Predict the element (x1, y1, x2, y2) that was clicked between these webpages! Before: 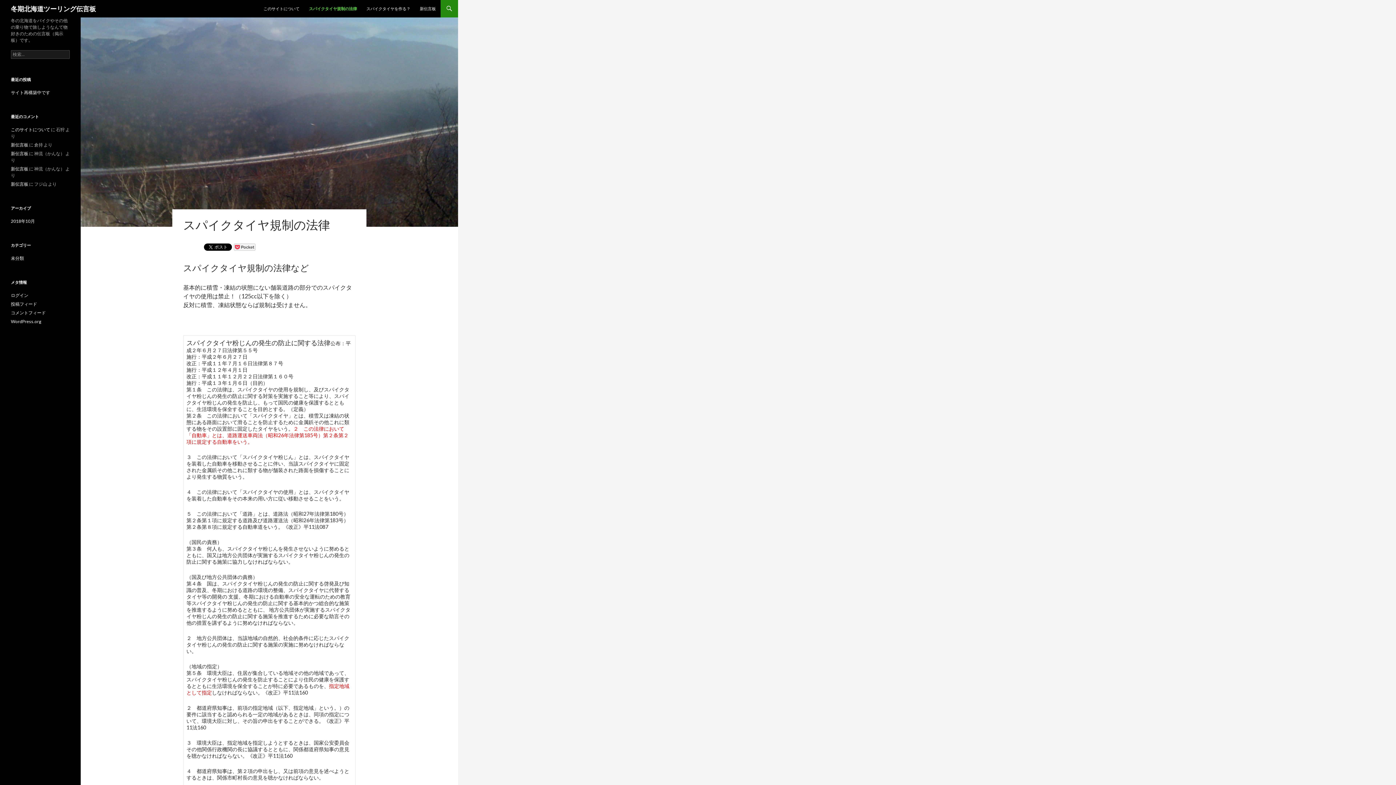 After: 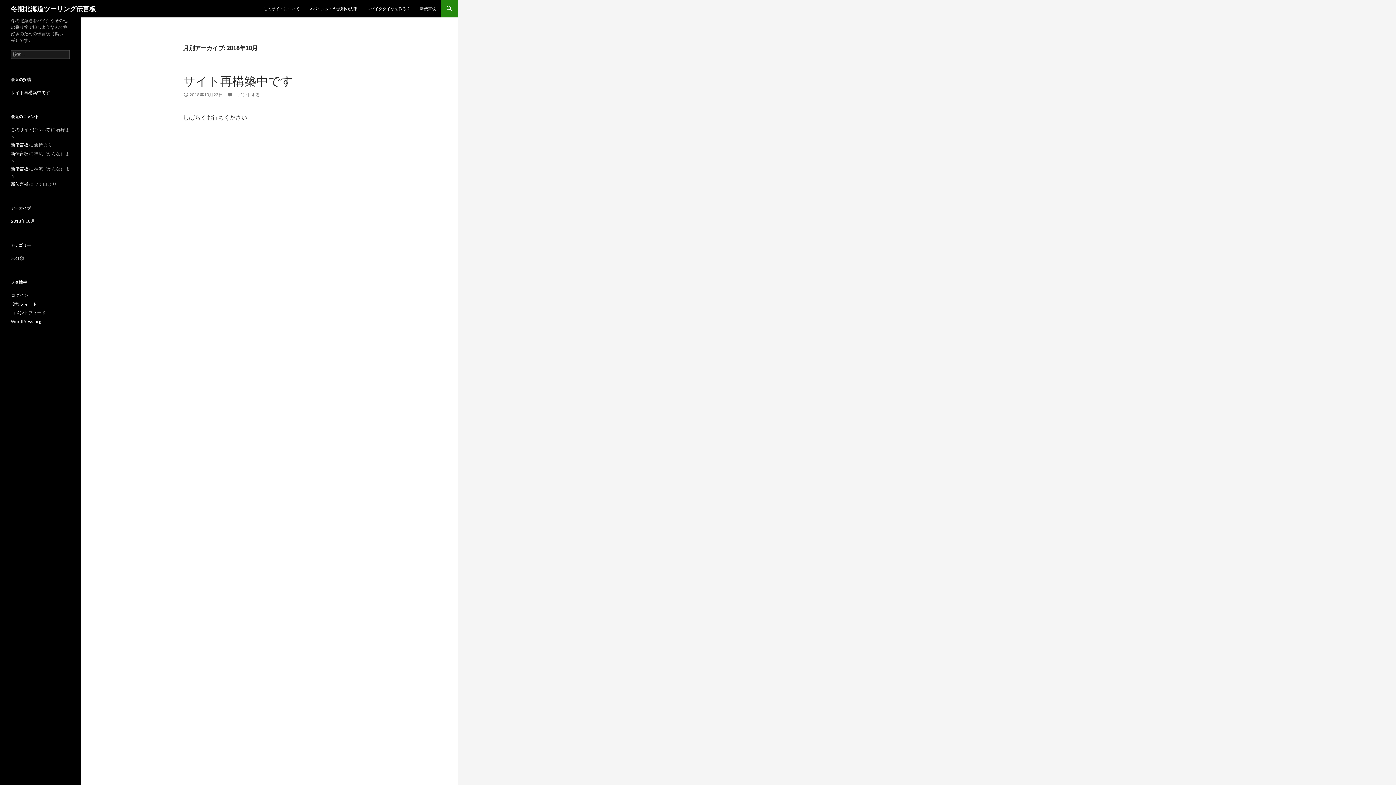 Action: label: 2018年10月 bbox: (10, 218, 34, 224)